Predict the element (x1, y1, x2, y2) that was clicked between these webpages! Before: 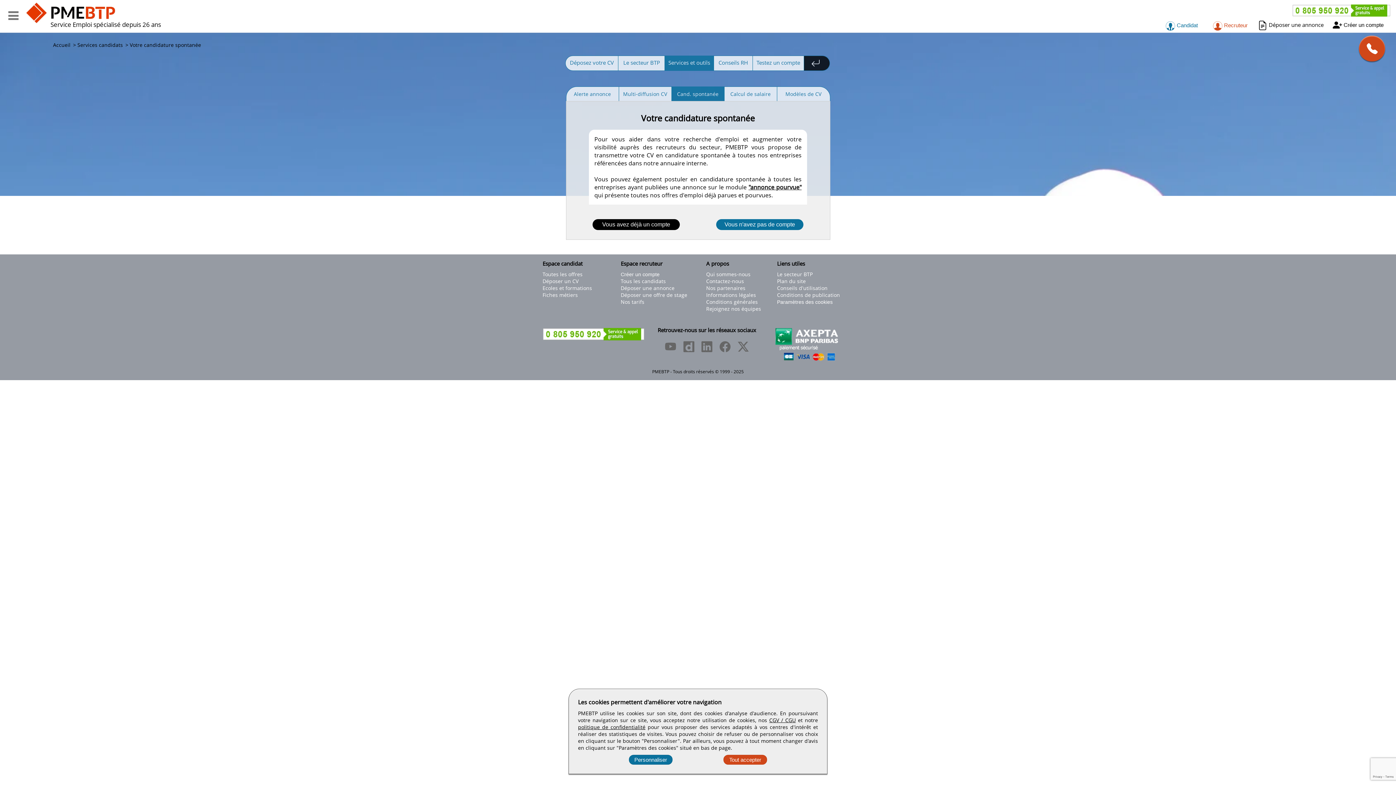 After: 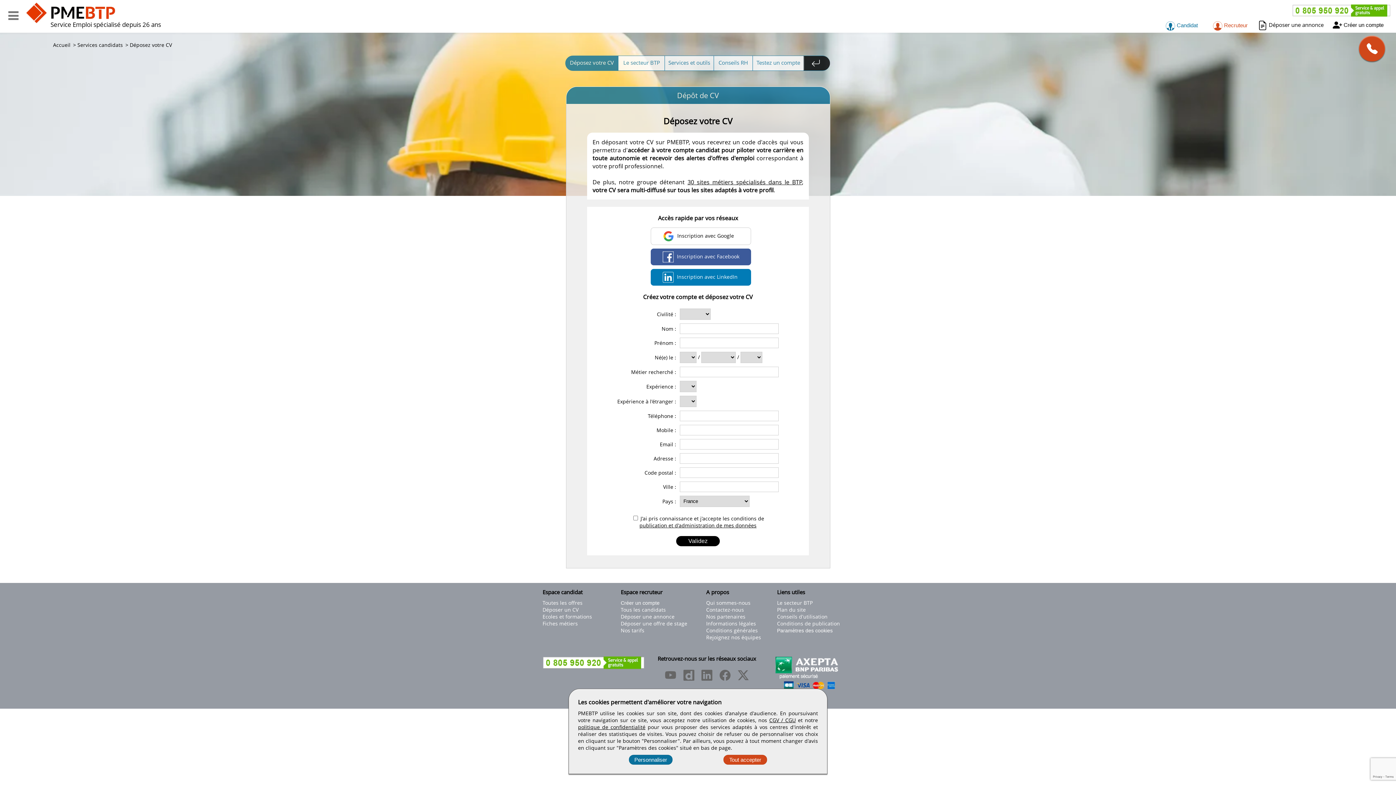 Action: label: Déposez votre CV bbox: (565, 56, 618, 70)